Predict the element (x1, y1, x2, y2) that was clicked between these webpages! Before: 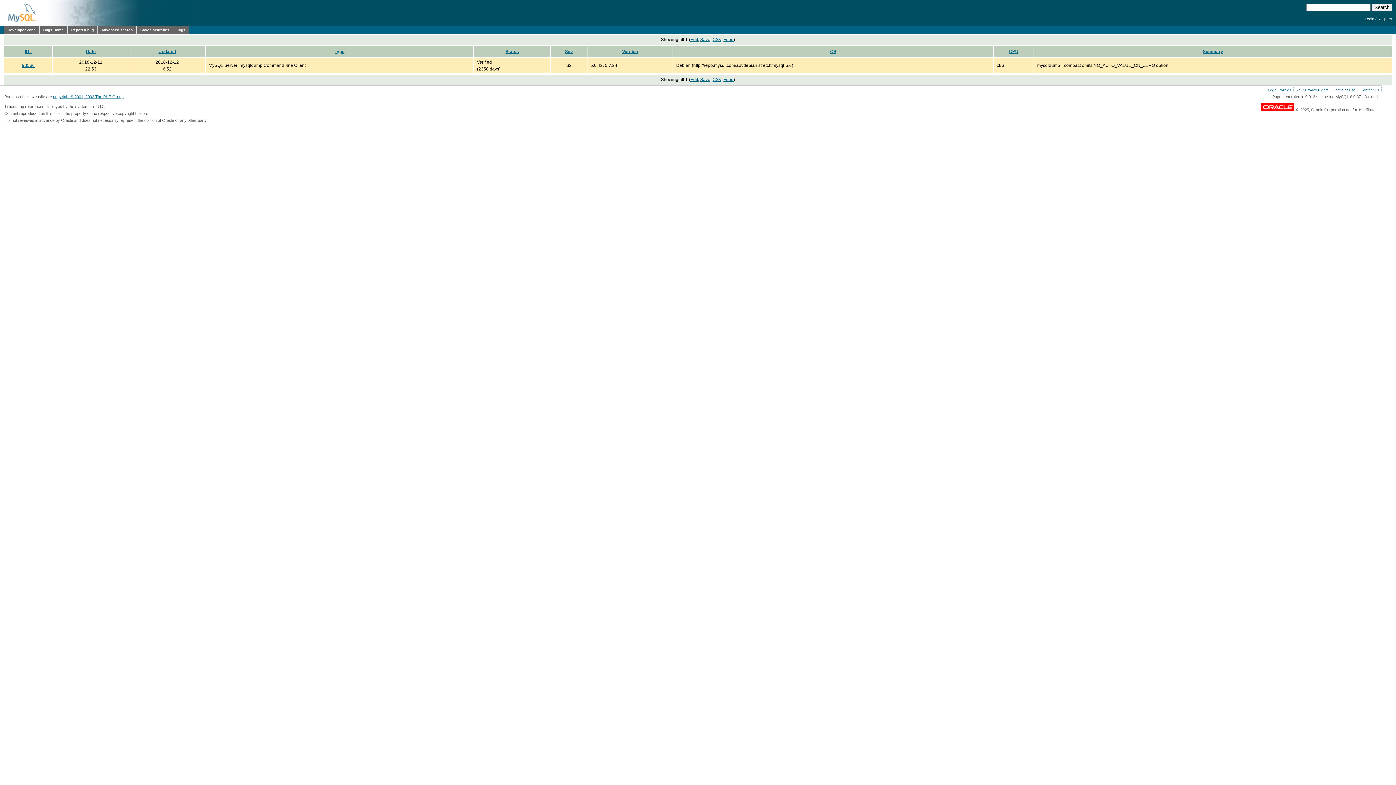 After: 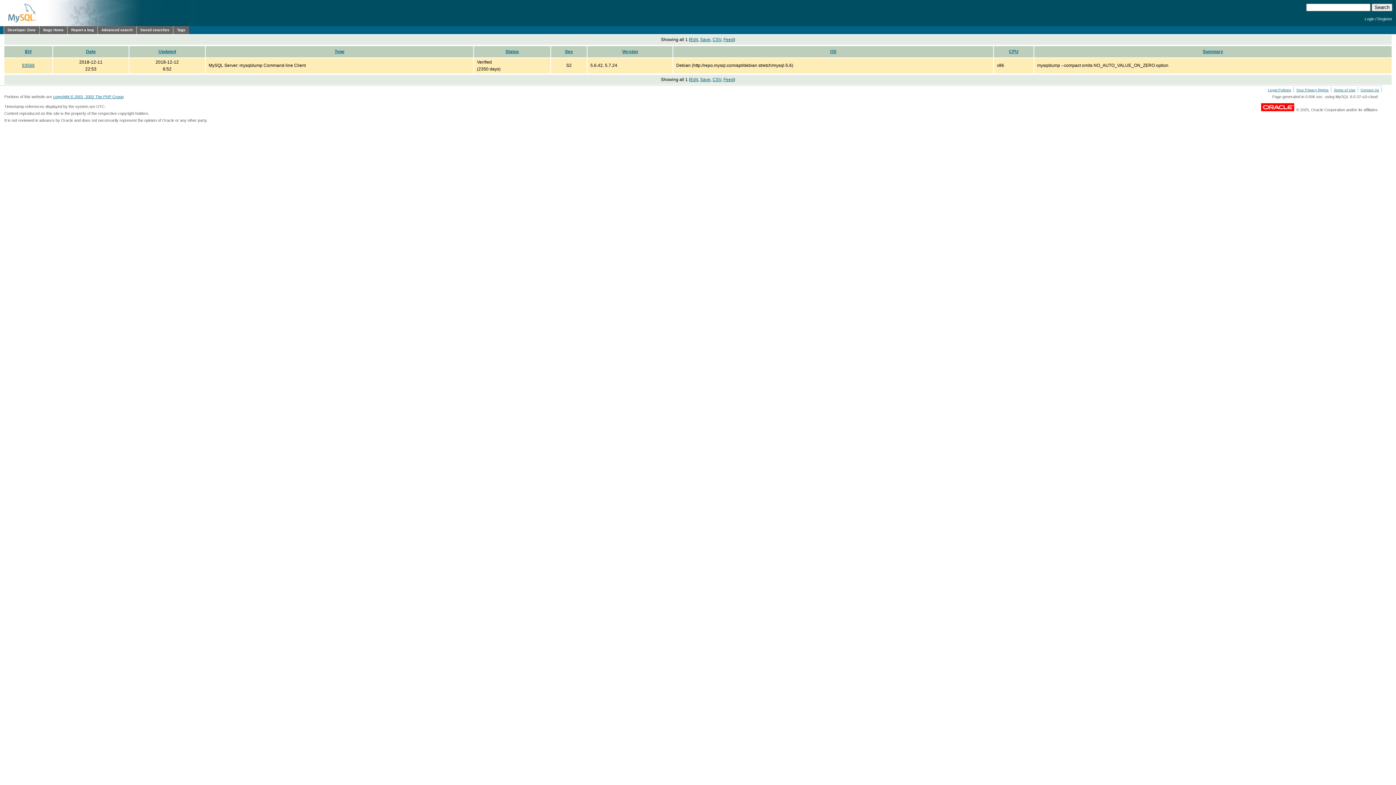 Action: bbox: (830, 49, 836, 54) label: OS